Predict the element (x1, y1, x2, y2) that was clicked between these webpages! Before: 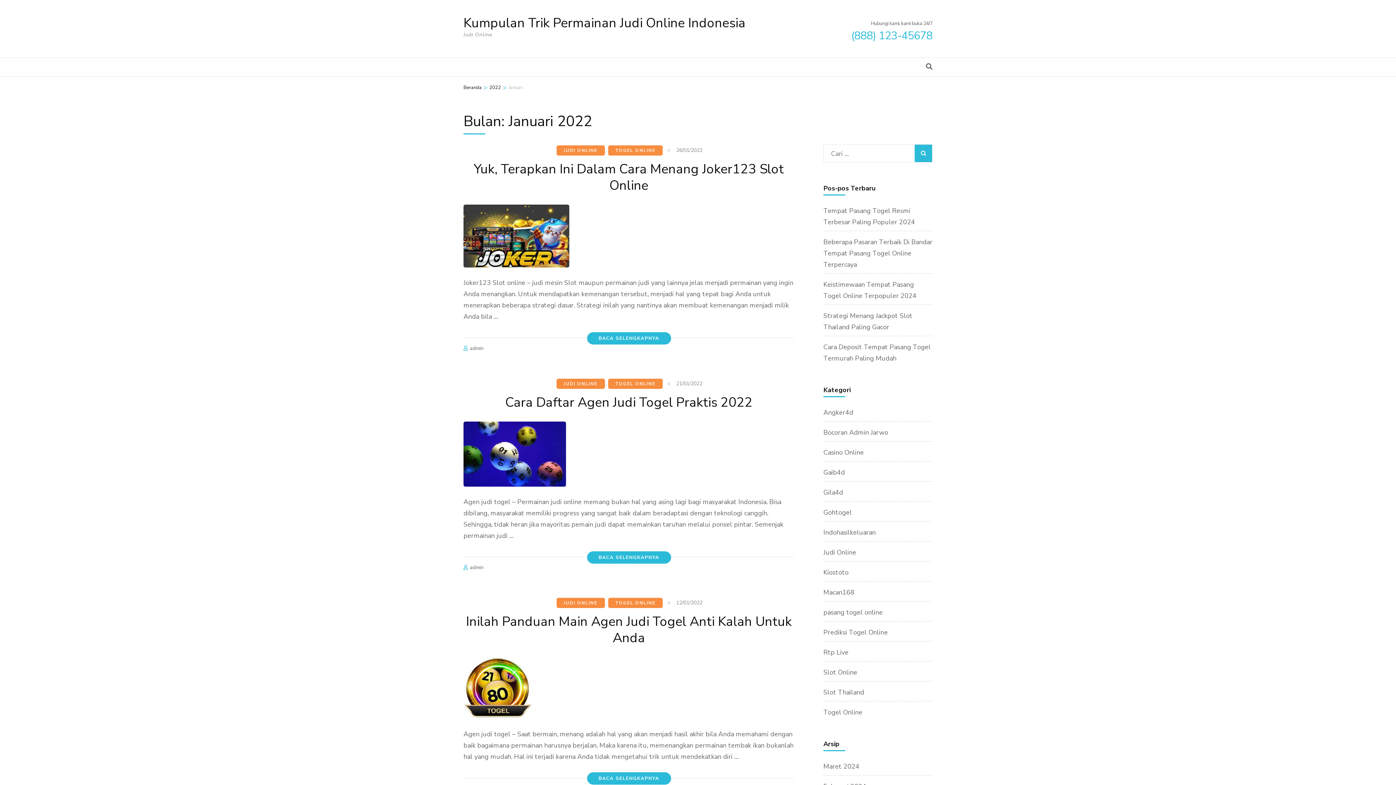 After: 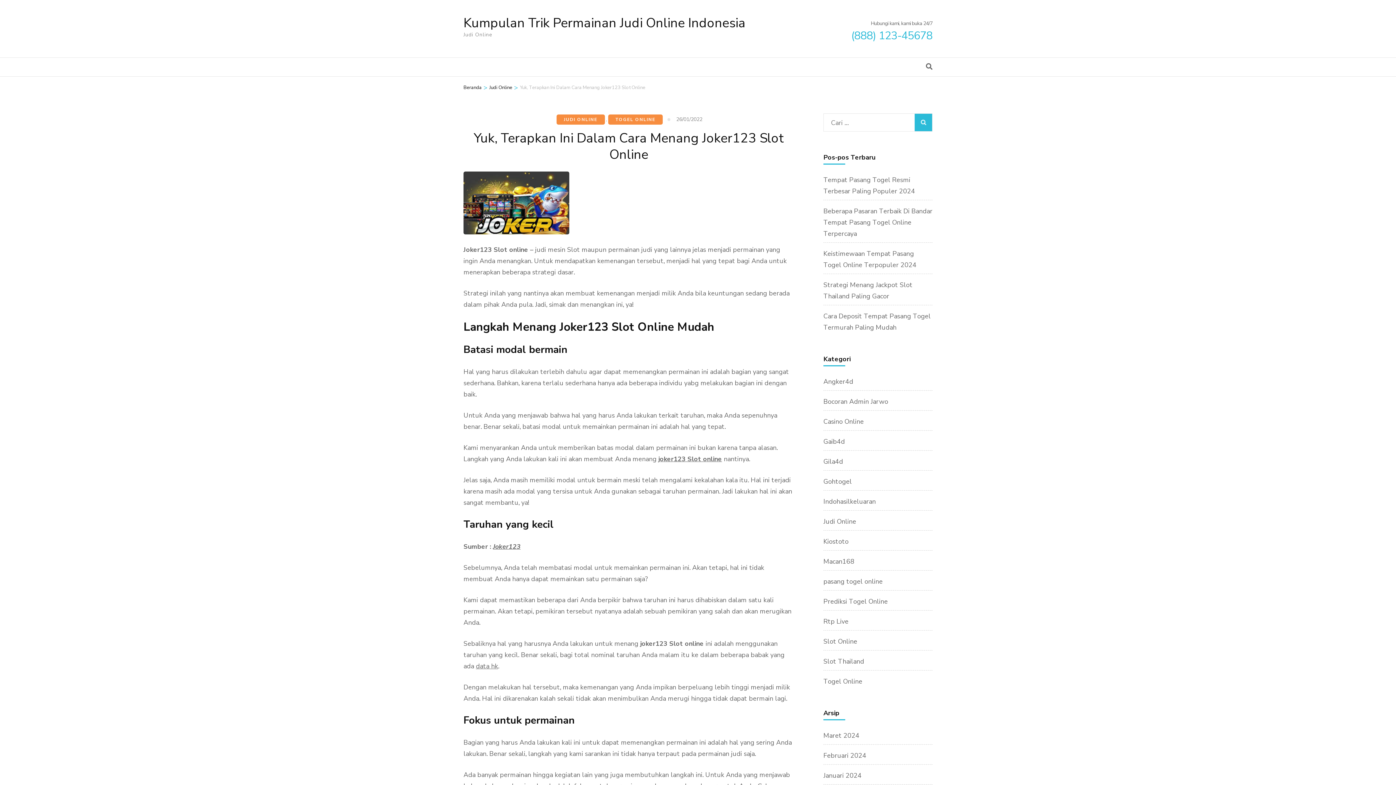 Action: bbox: (463, 205, 569, 214)